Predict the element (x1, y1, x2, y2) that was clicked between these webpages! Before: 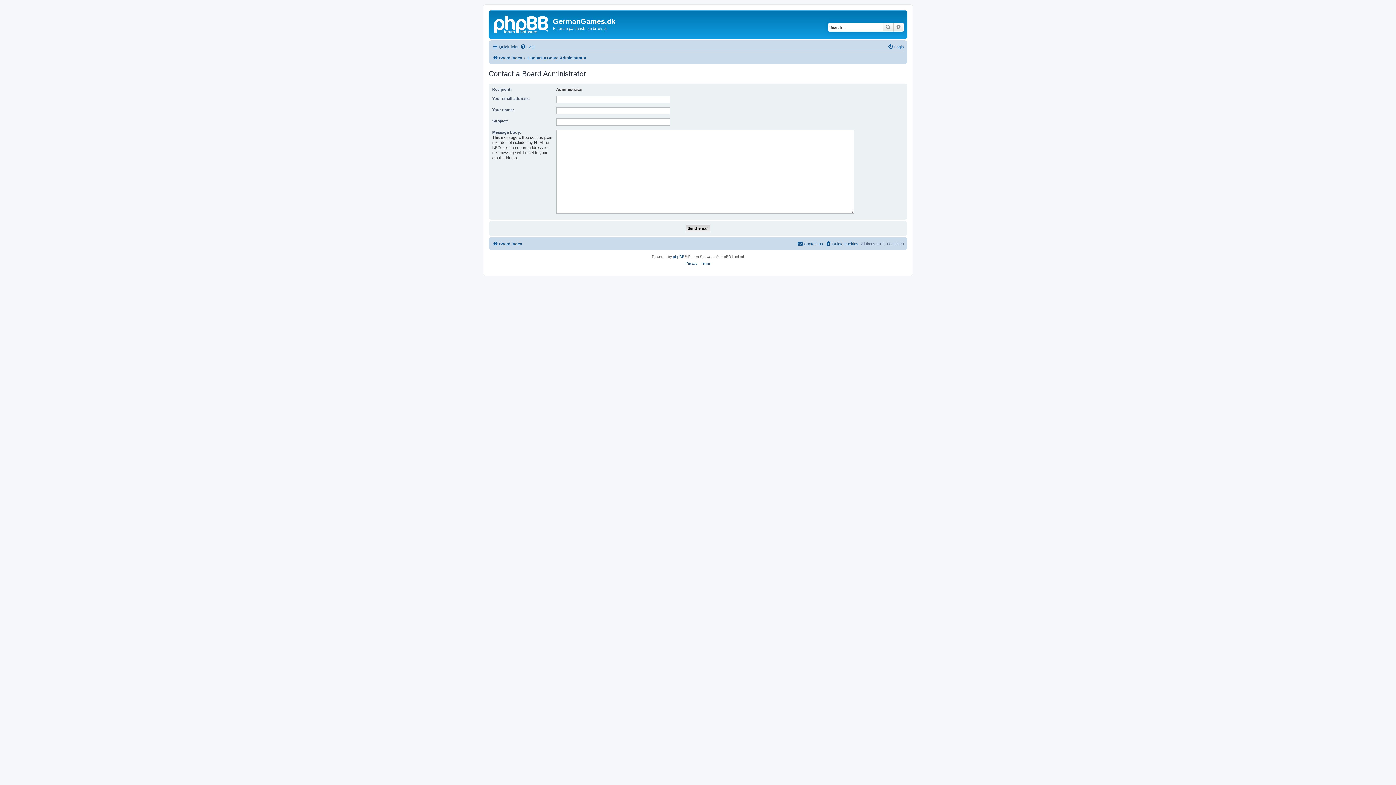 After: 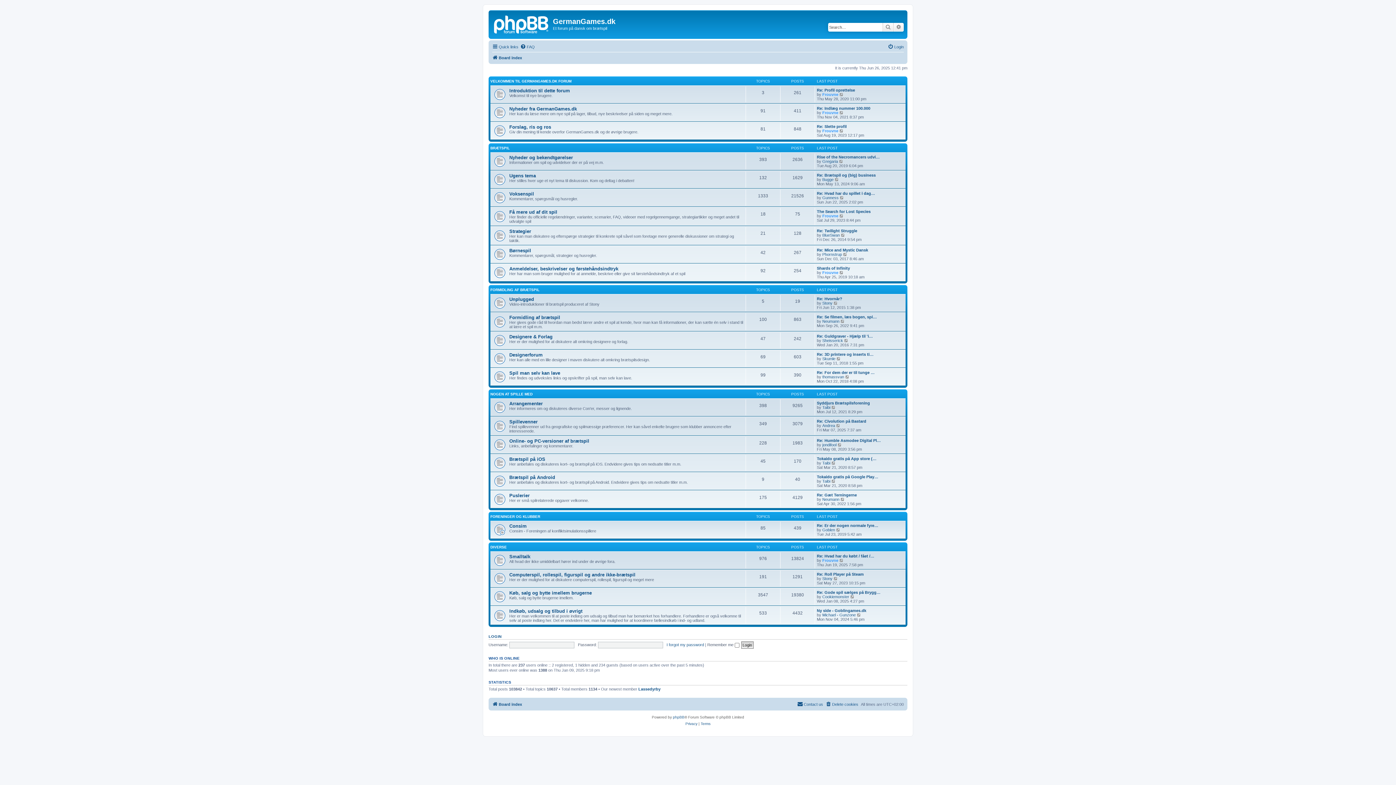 Action: bbox: (490, 12, 553, 35)